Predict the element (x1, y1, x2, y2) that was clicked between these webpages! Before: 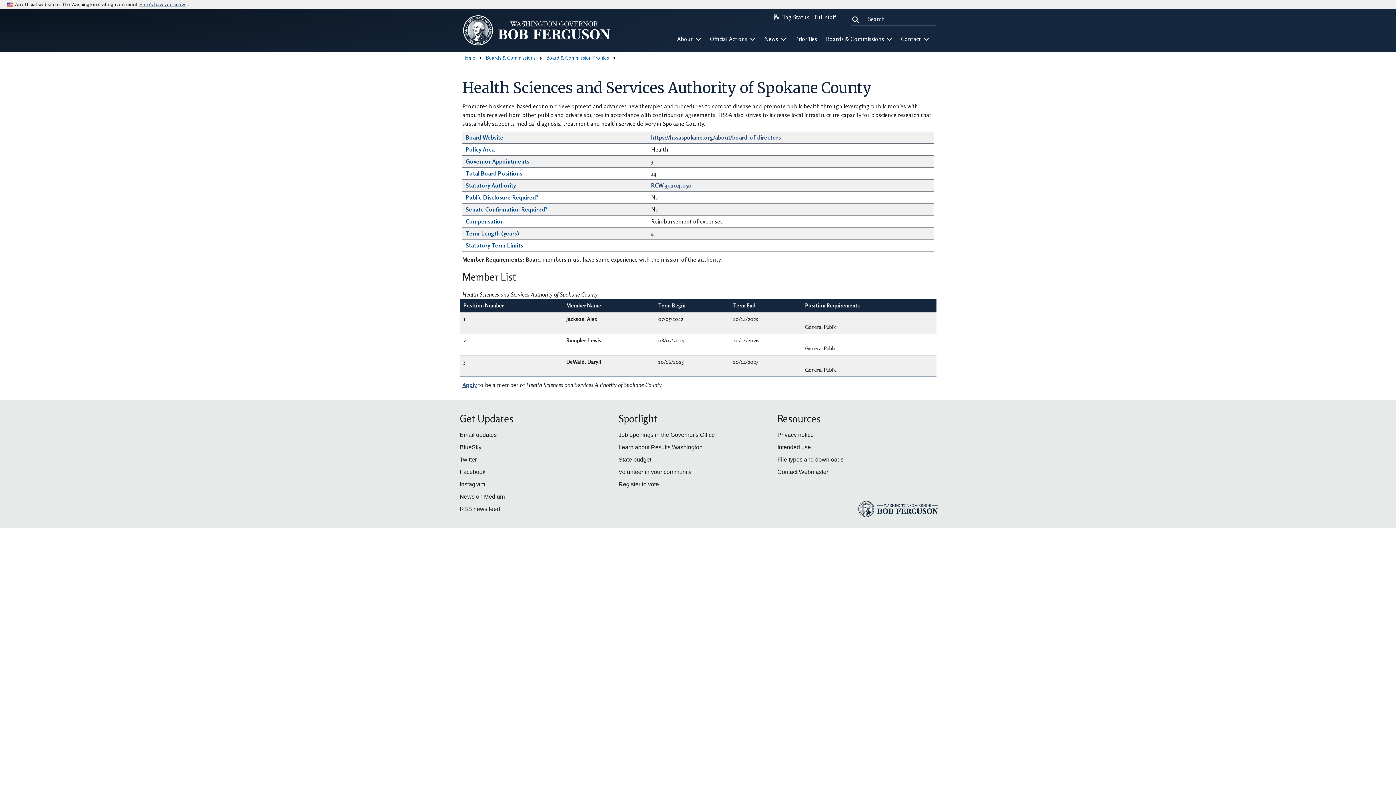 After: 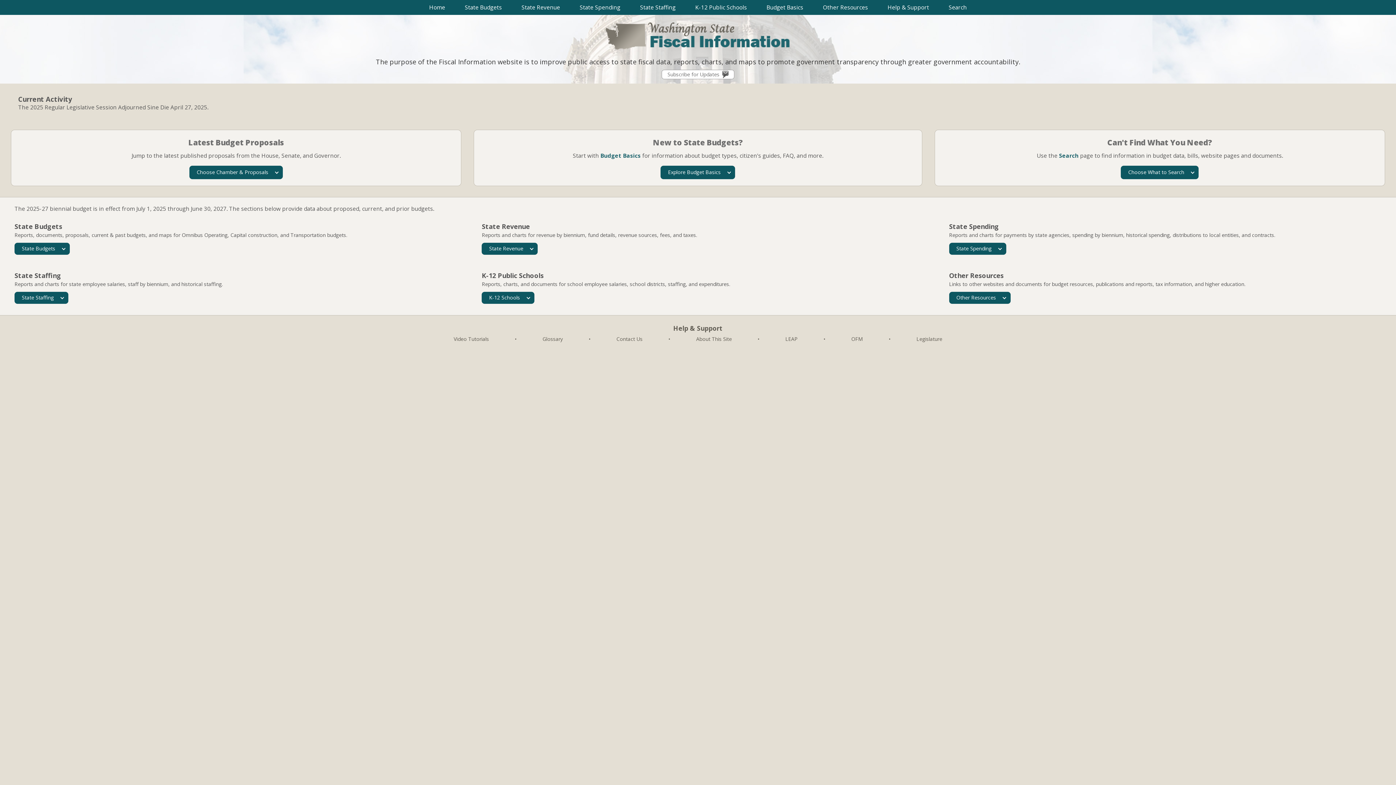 Action: label: State budget bbox: (618, 456, 651, 462)